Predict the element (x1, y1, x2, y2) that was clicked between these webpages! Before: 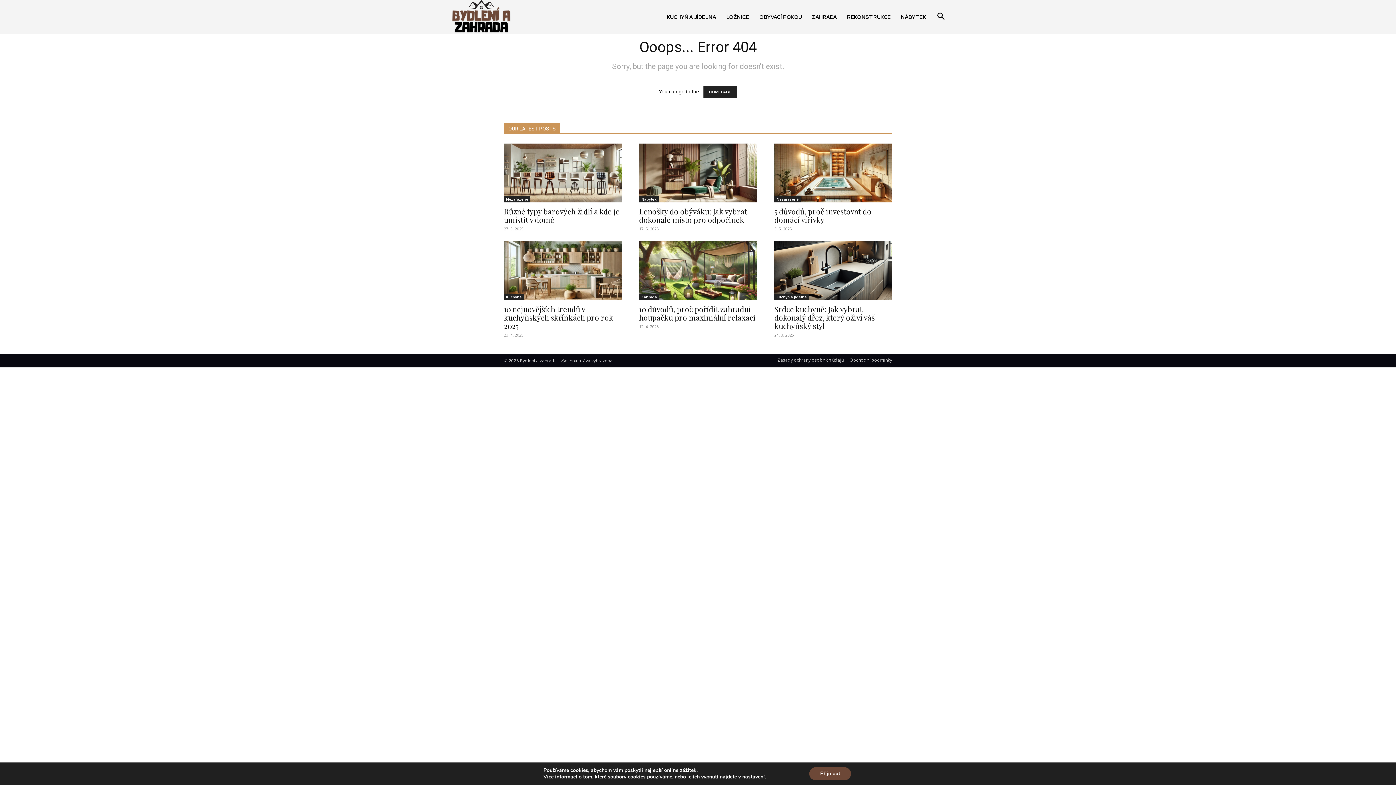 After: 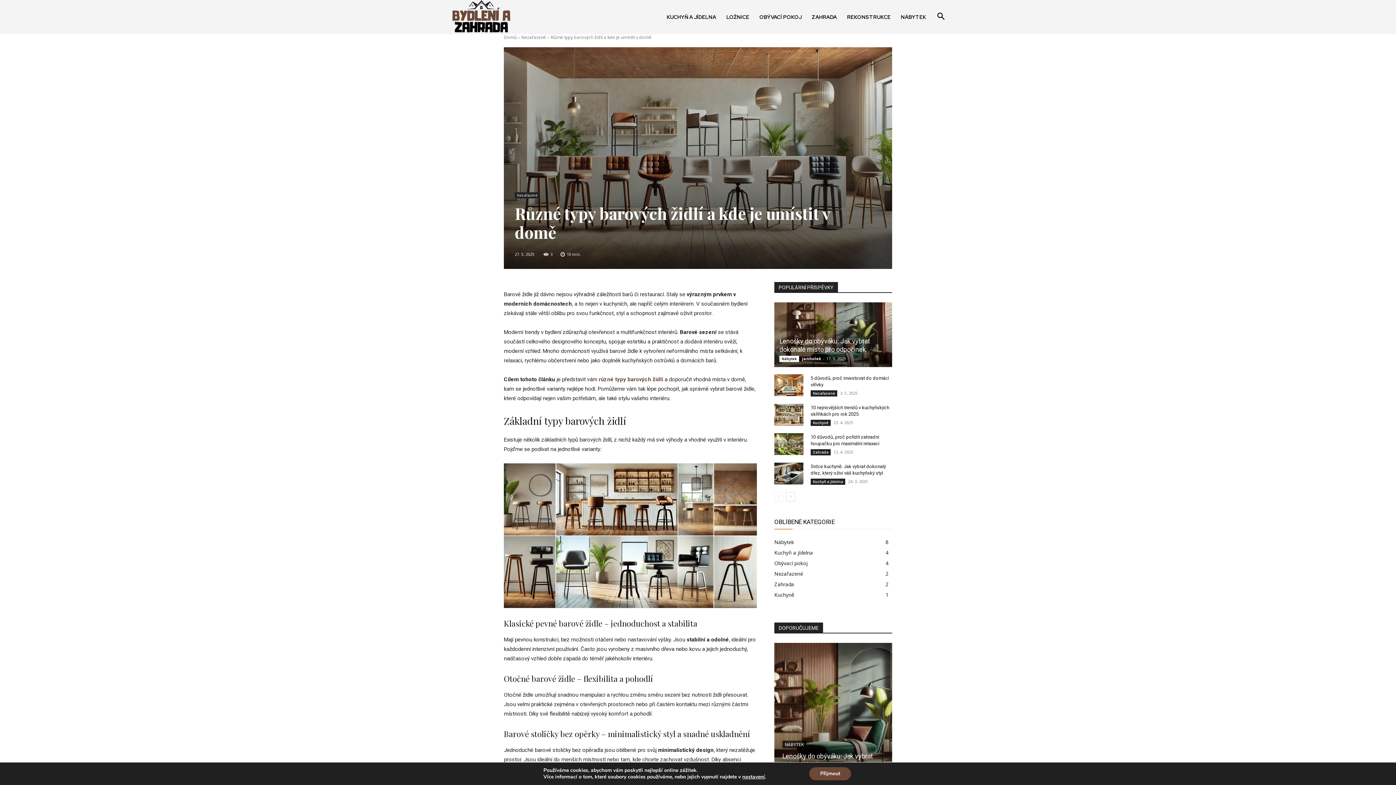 Action: bbox: (504, 143, 621, 202)